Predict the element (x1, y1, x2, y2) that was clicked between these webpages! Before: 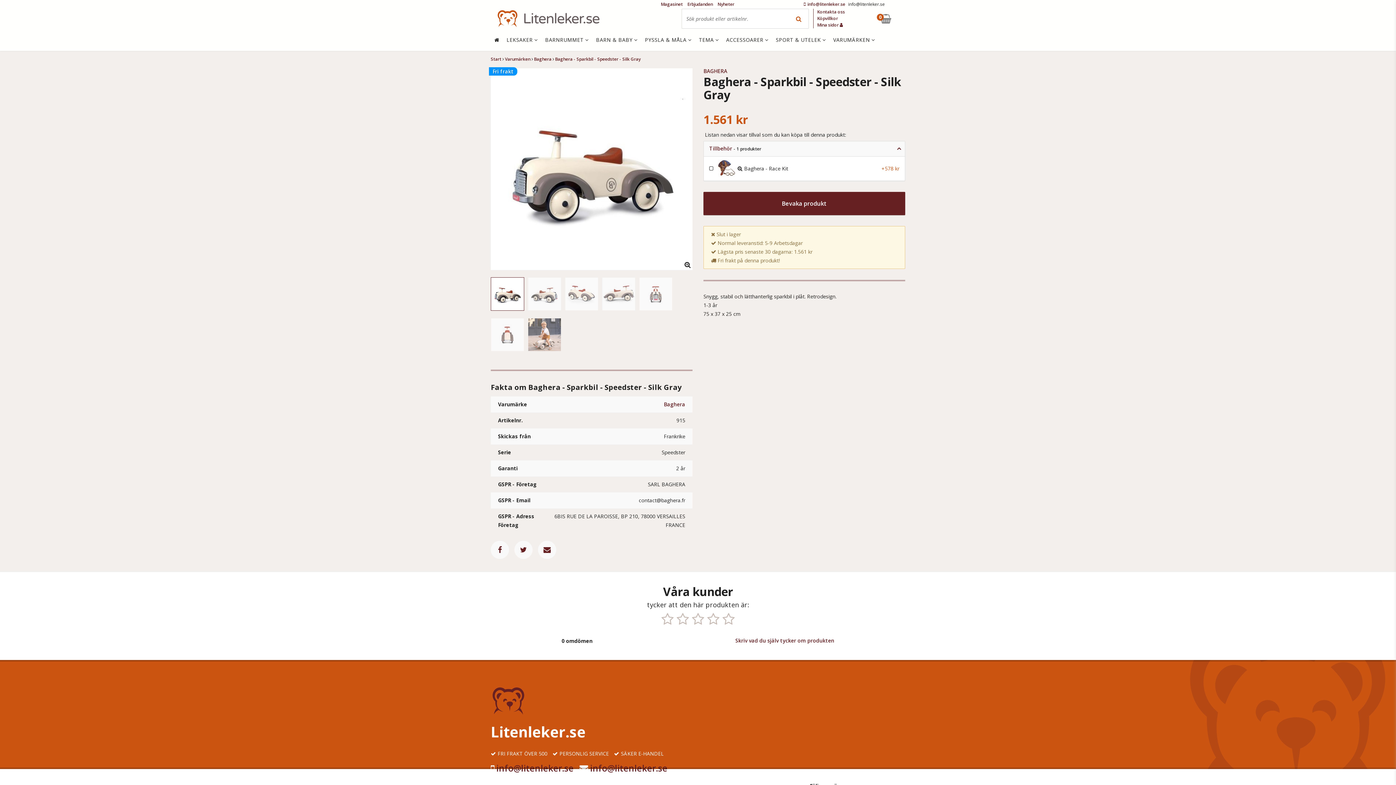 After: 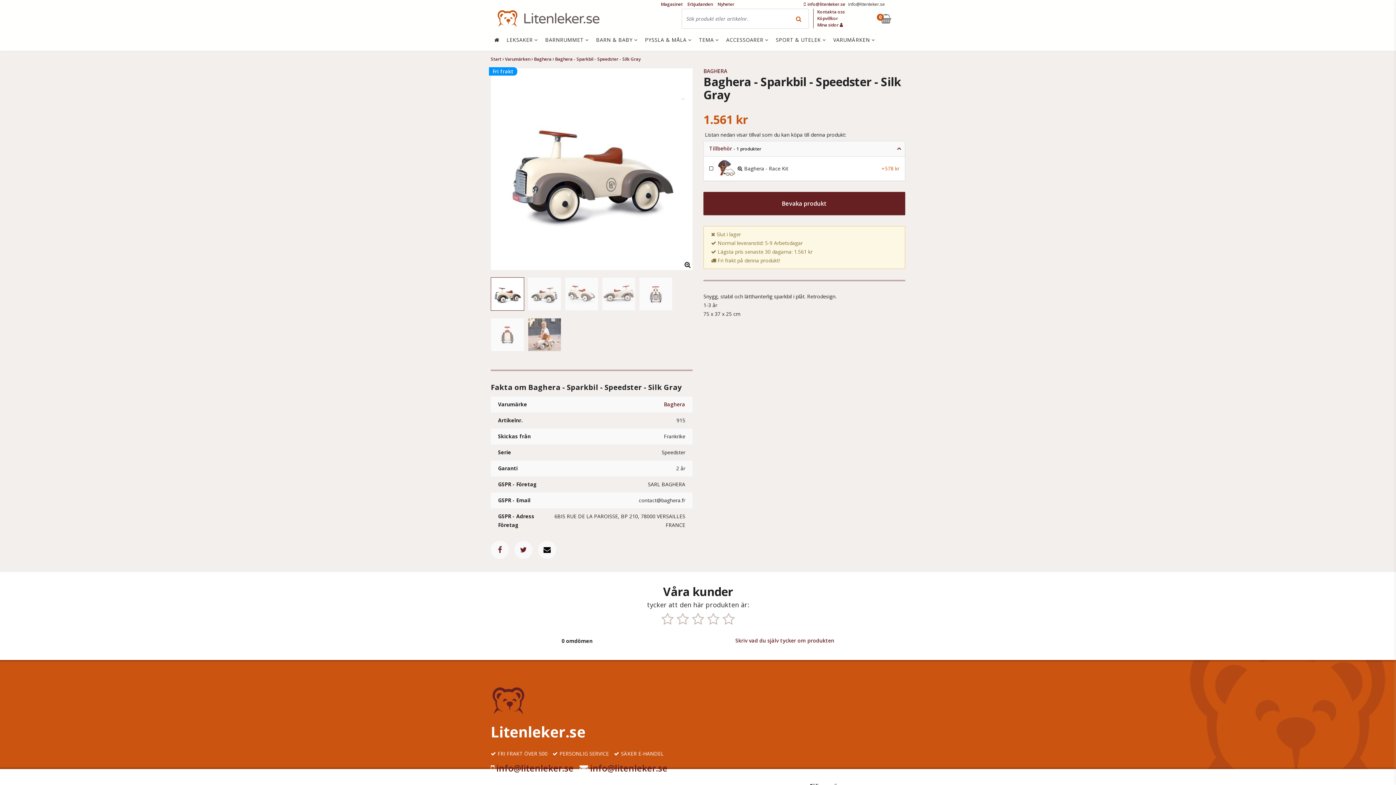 Action: bbox: (538, 541, 556, 559)